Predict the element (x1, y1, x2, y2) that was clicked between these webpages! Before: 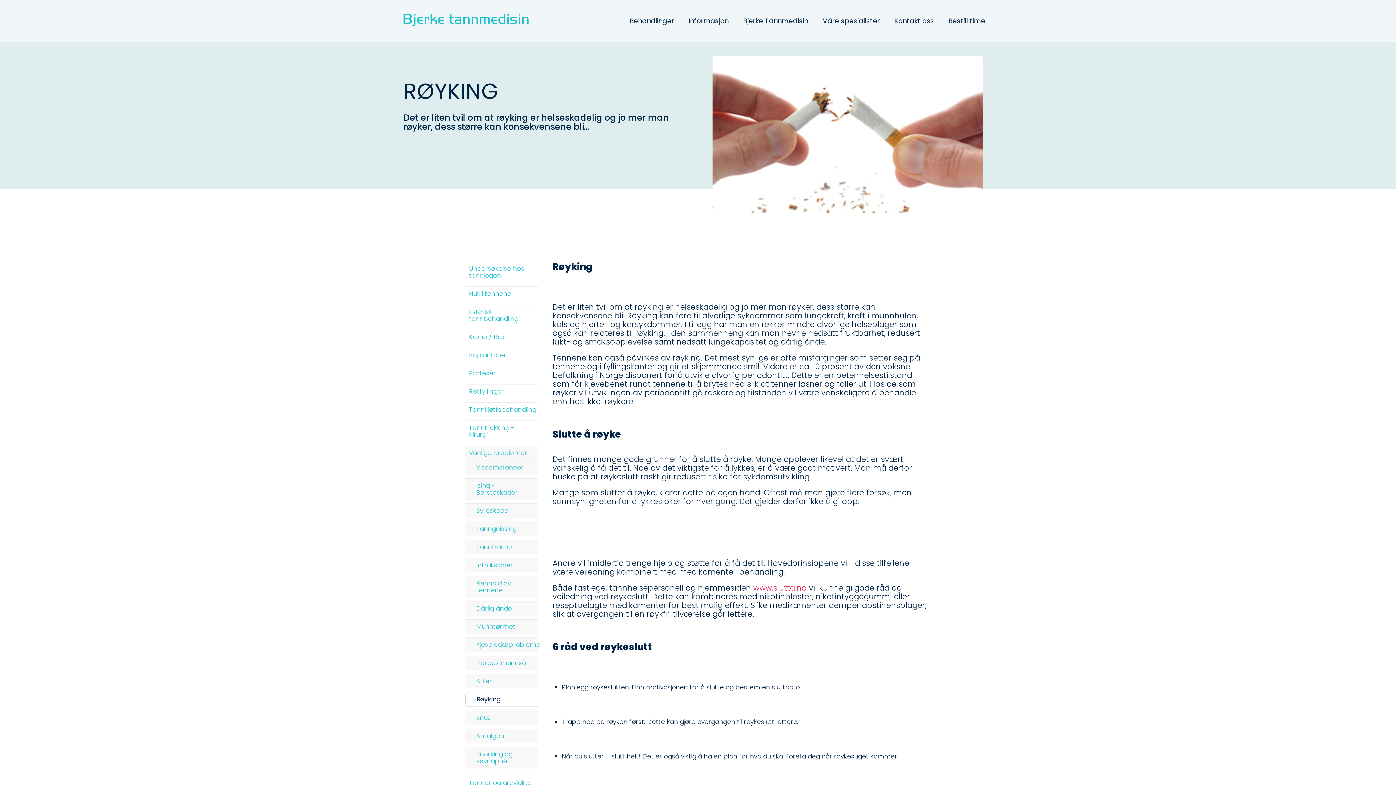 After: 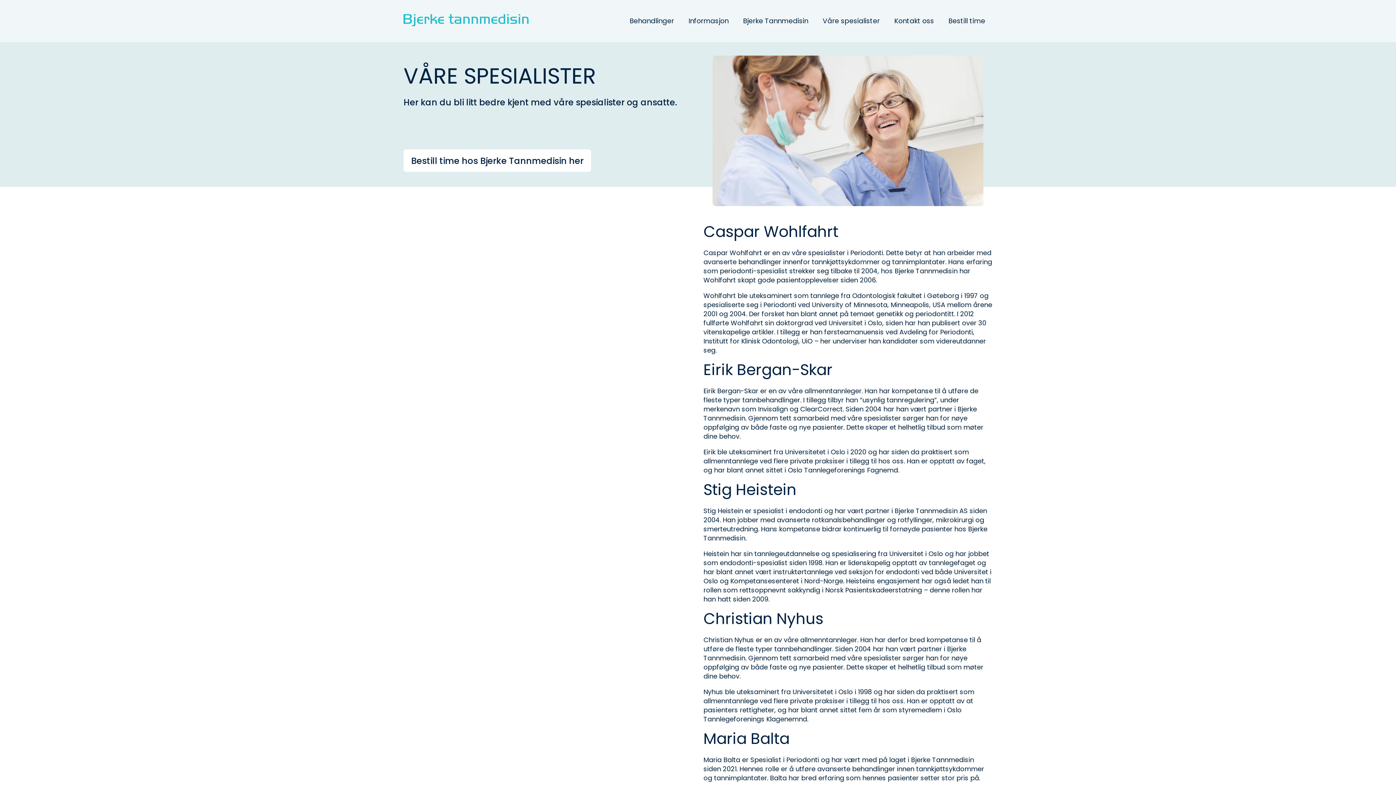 Action: label: Våre spesialister bbox: (815, 8, 887, 33)